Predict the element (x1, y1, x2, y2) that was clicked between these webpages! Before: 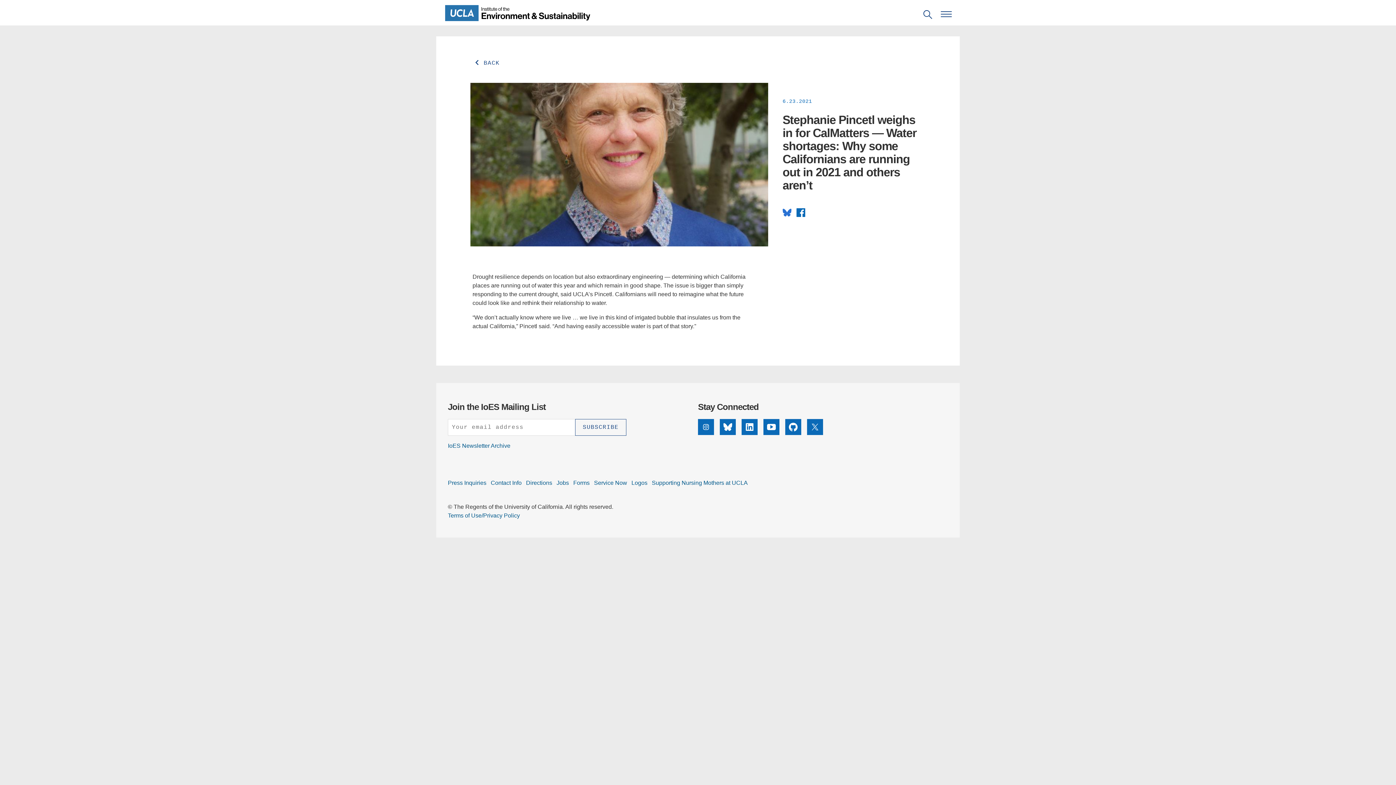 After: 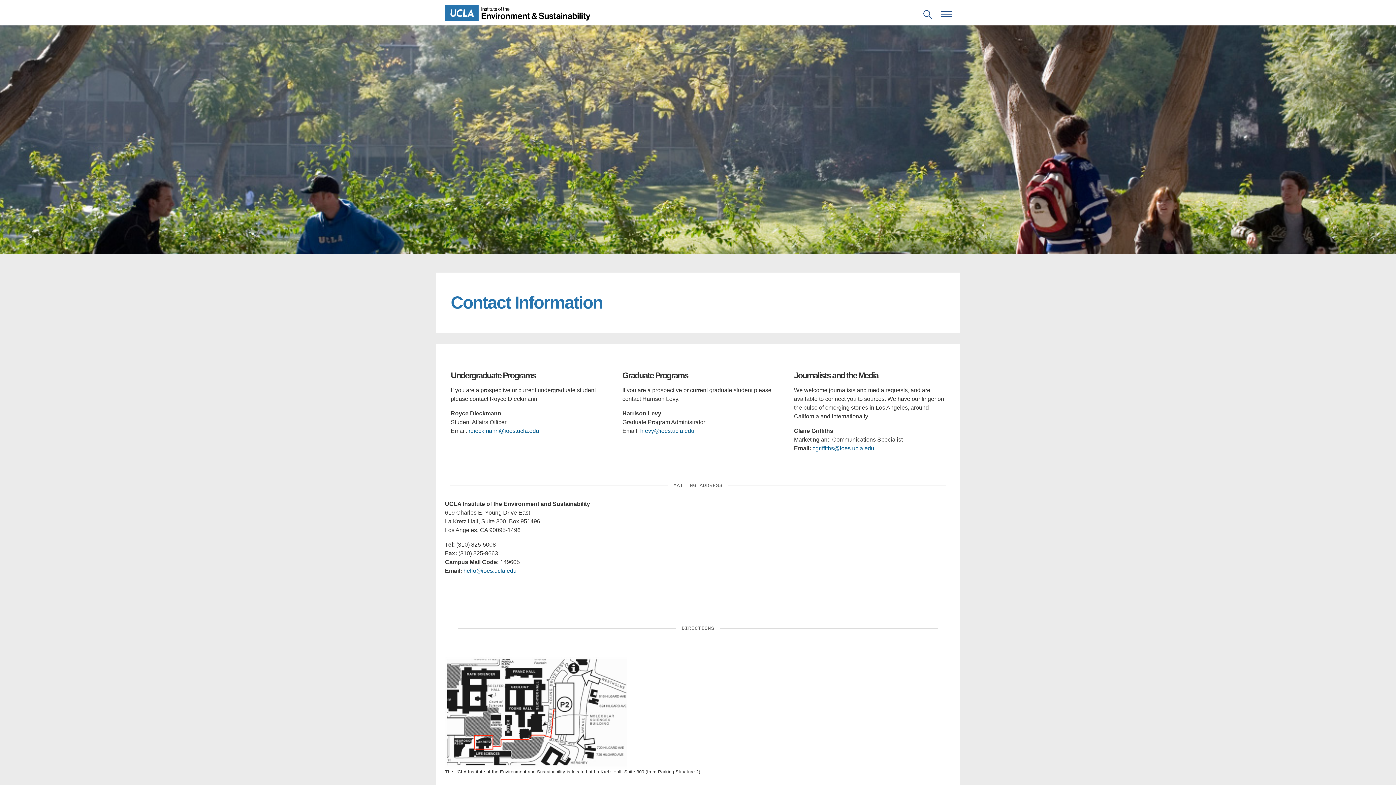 Action: label: Contact Info bbox: (490, 479, 521, 486)